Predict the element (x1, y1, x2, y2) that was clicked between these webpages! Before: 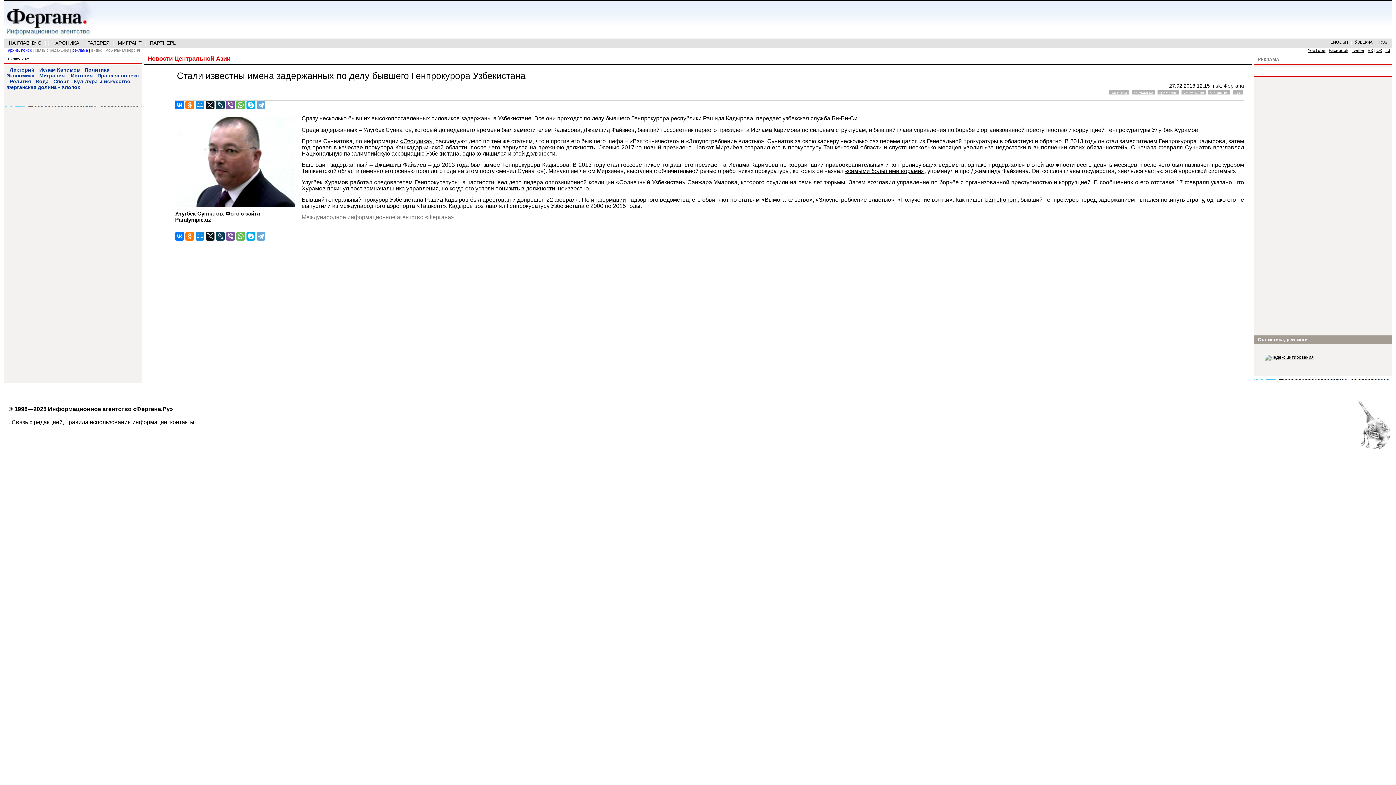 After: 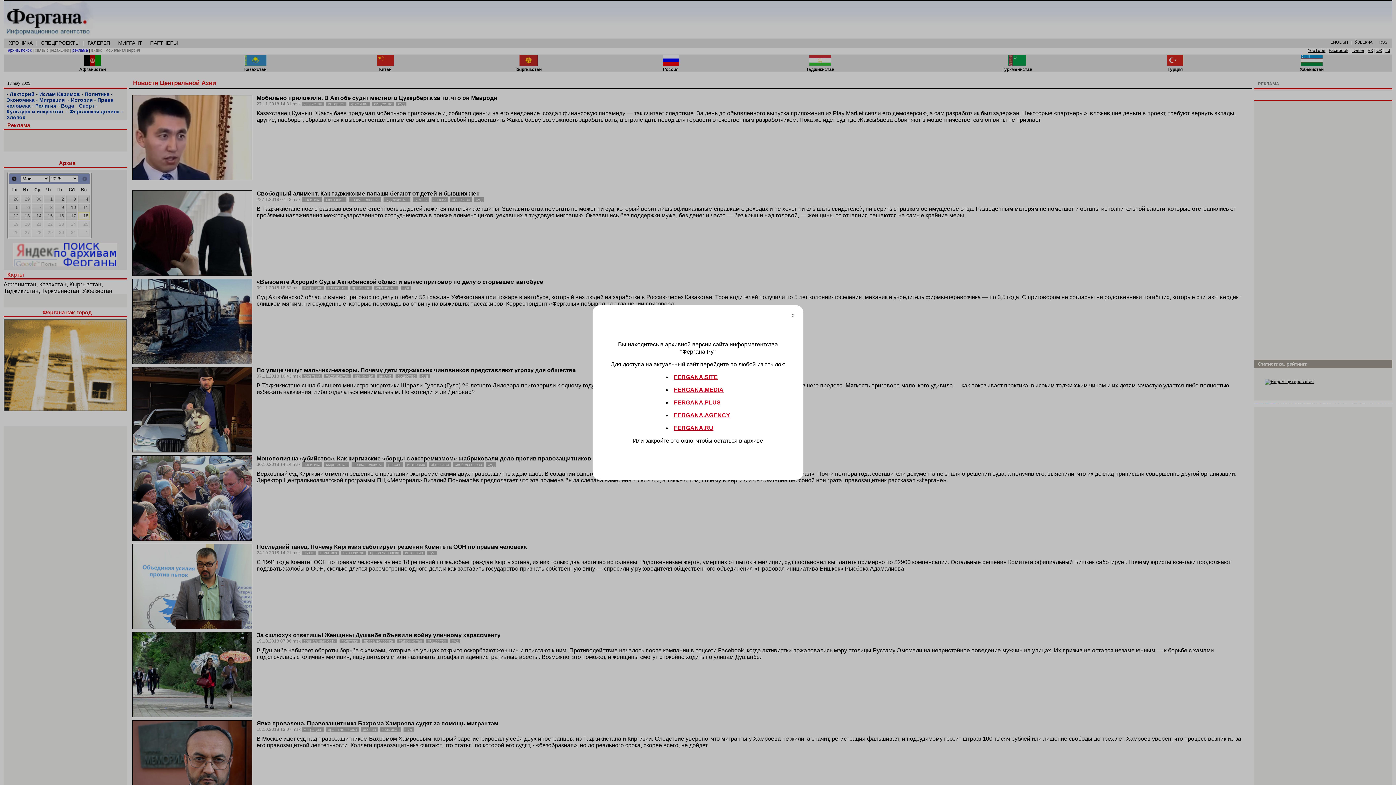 Action: bbox: (1233, 90, 1243, 94) label: суд